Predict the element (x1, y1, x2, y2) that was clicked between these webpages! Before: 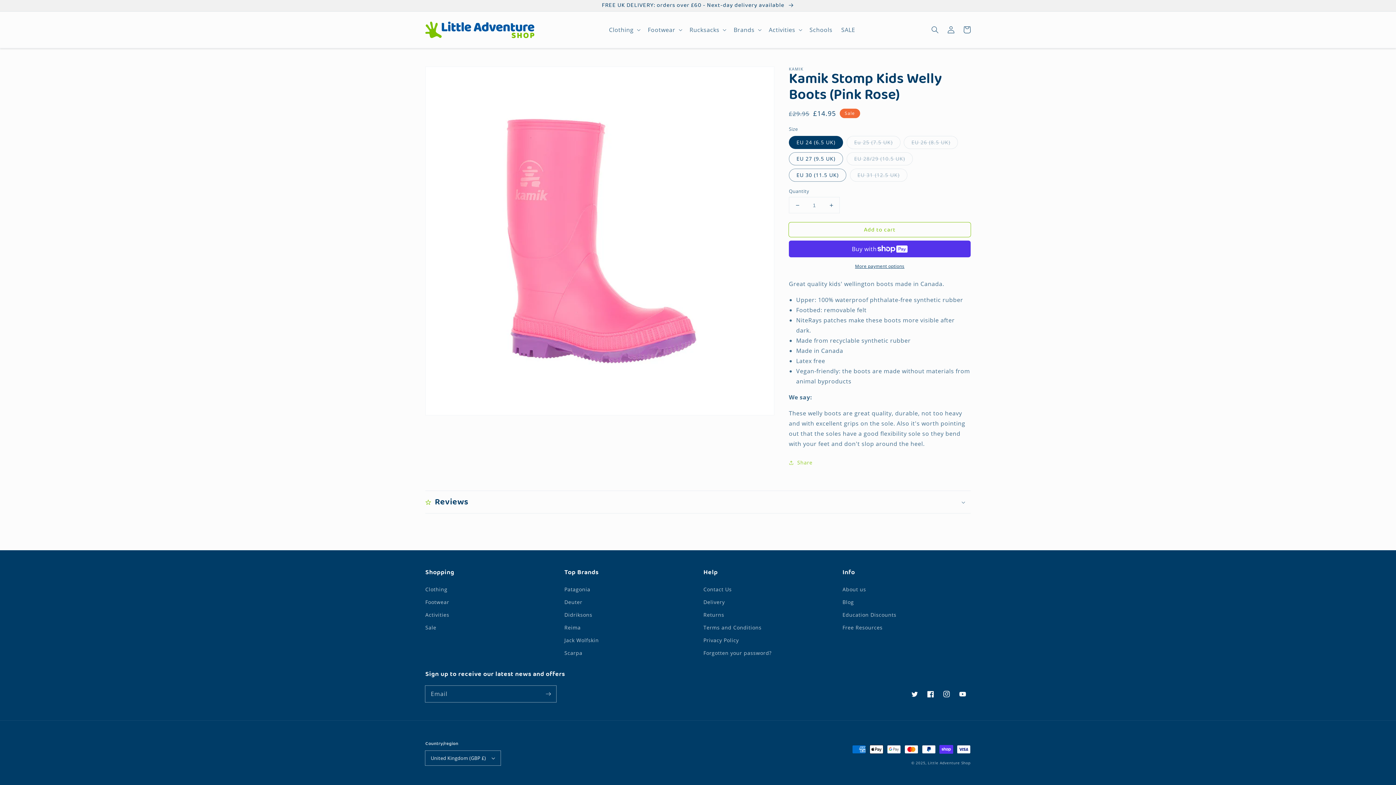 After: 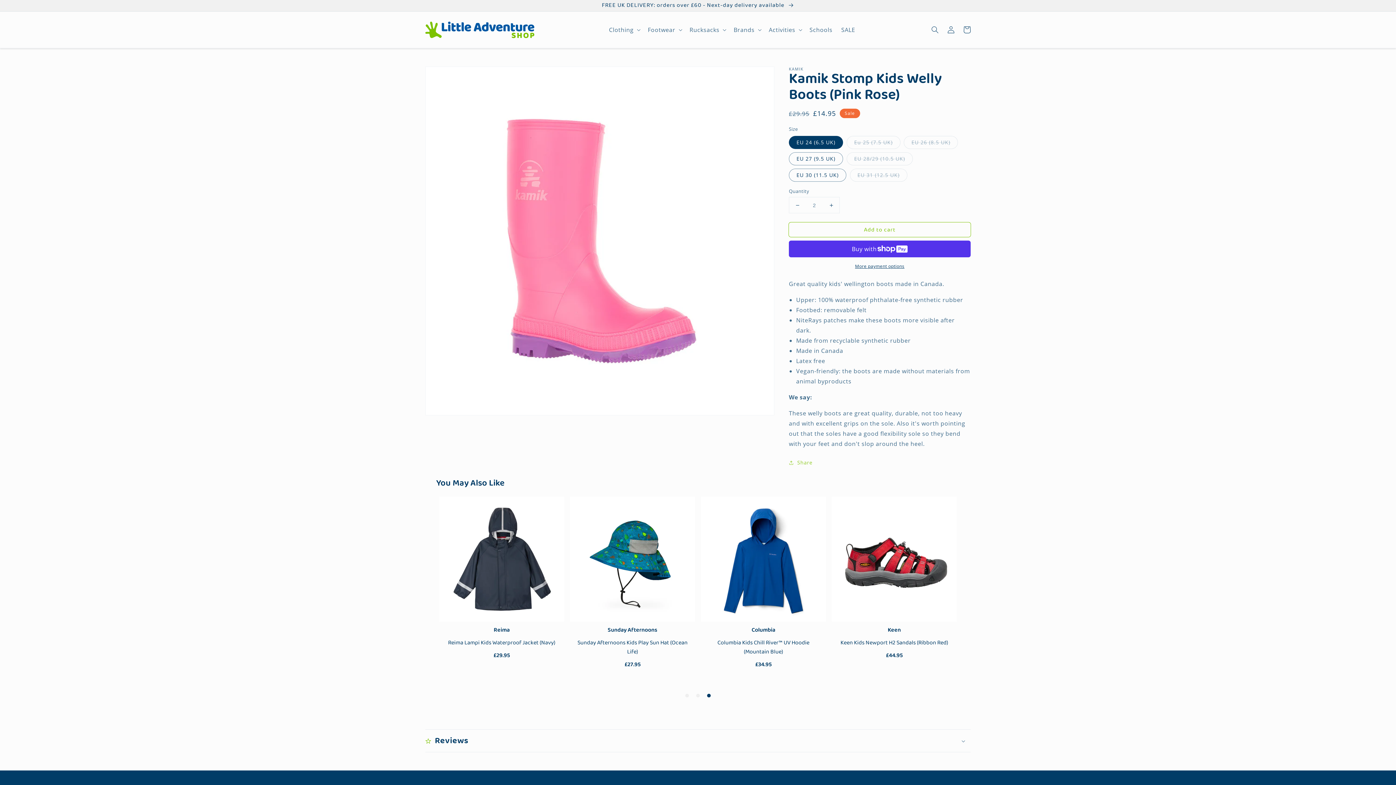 Action: bbox: (823, 197, 839, 213) label: Increase quantity for Kamik Stomp Kids Welly Boots (Pink Rose)